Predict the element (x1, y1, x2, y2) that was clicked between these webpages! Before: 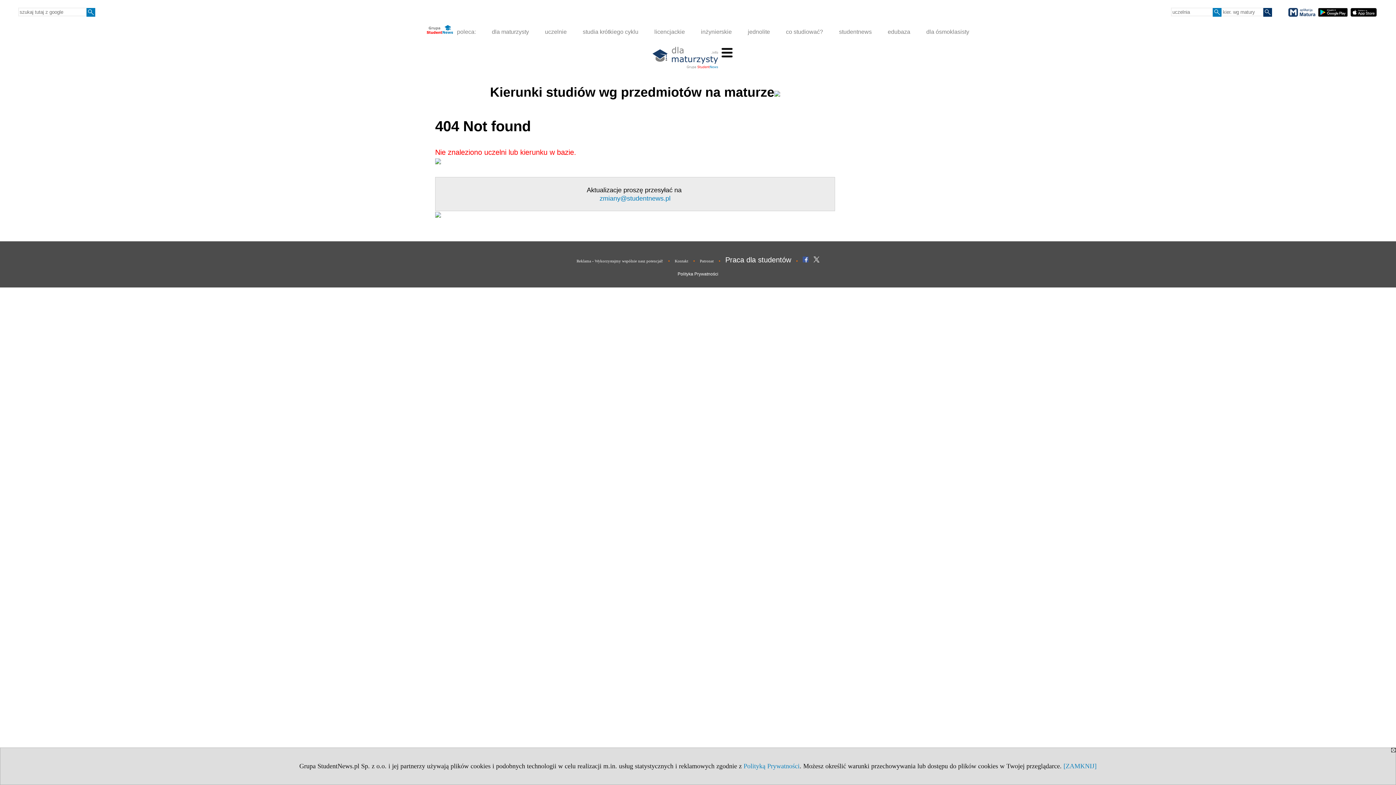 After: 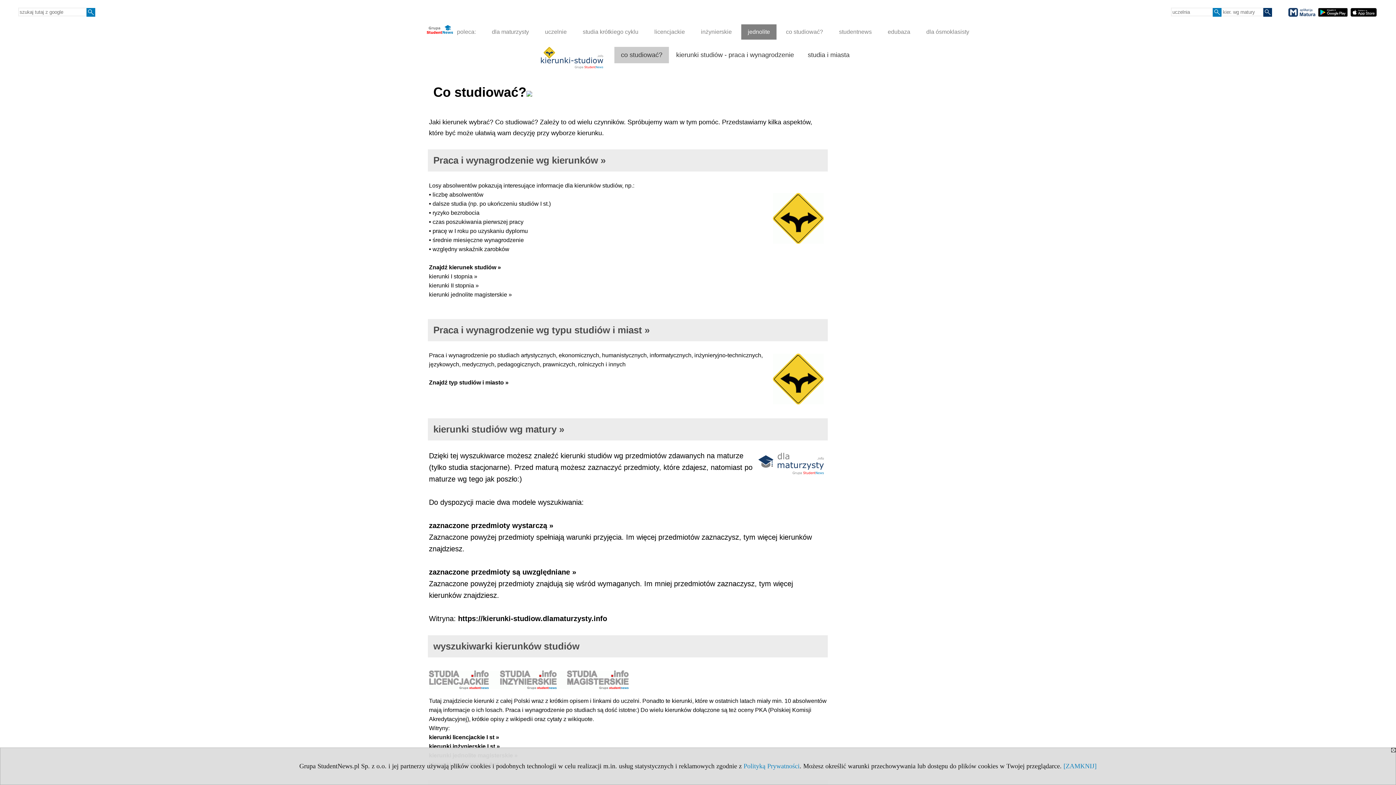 Action: bbox: (779, 24, 829, 39) label: co studiować?